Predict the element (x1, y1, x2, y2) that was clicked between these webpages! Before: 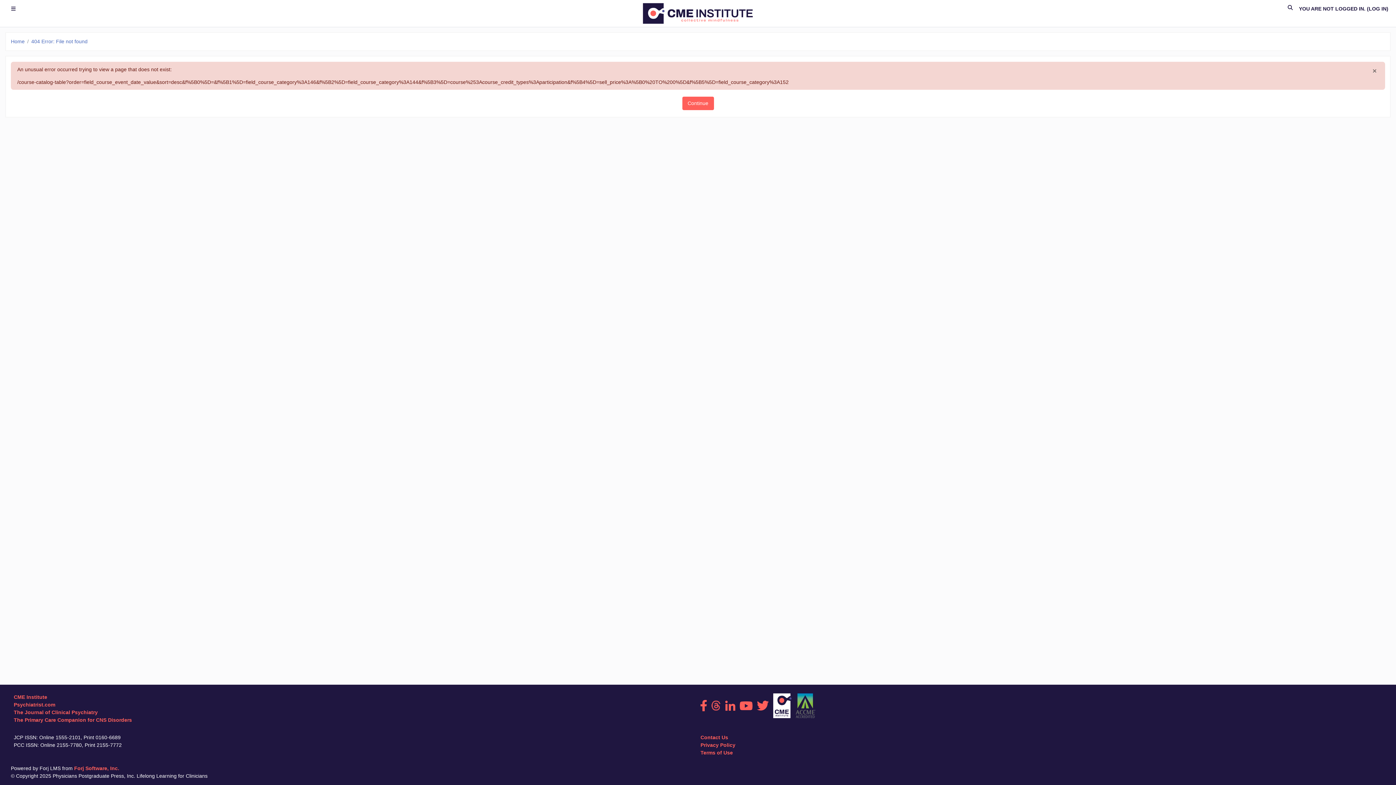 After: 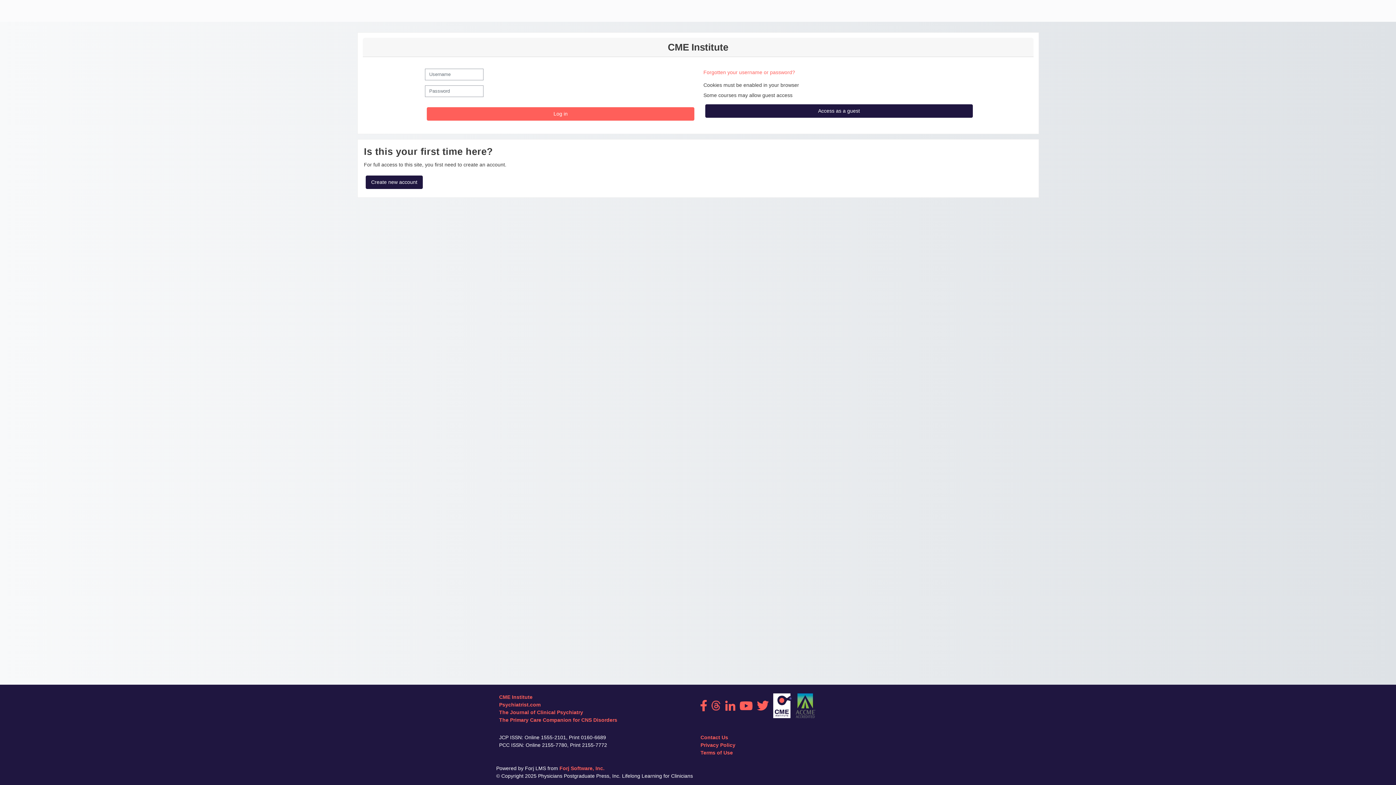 Action: bbox: (1369, 5, 1386, 12) label: LOG IN